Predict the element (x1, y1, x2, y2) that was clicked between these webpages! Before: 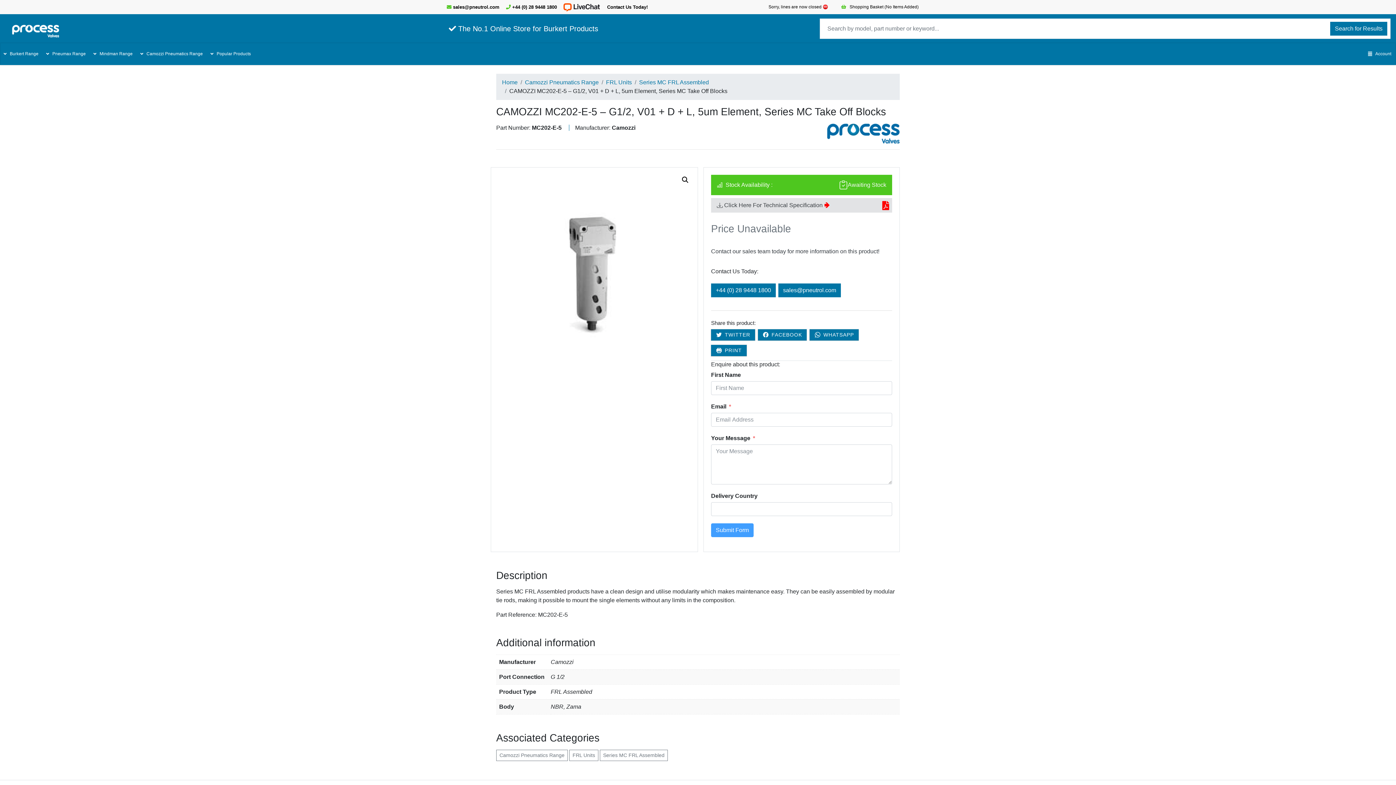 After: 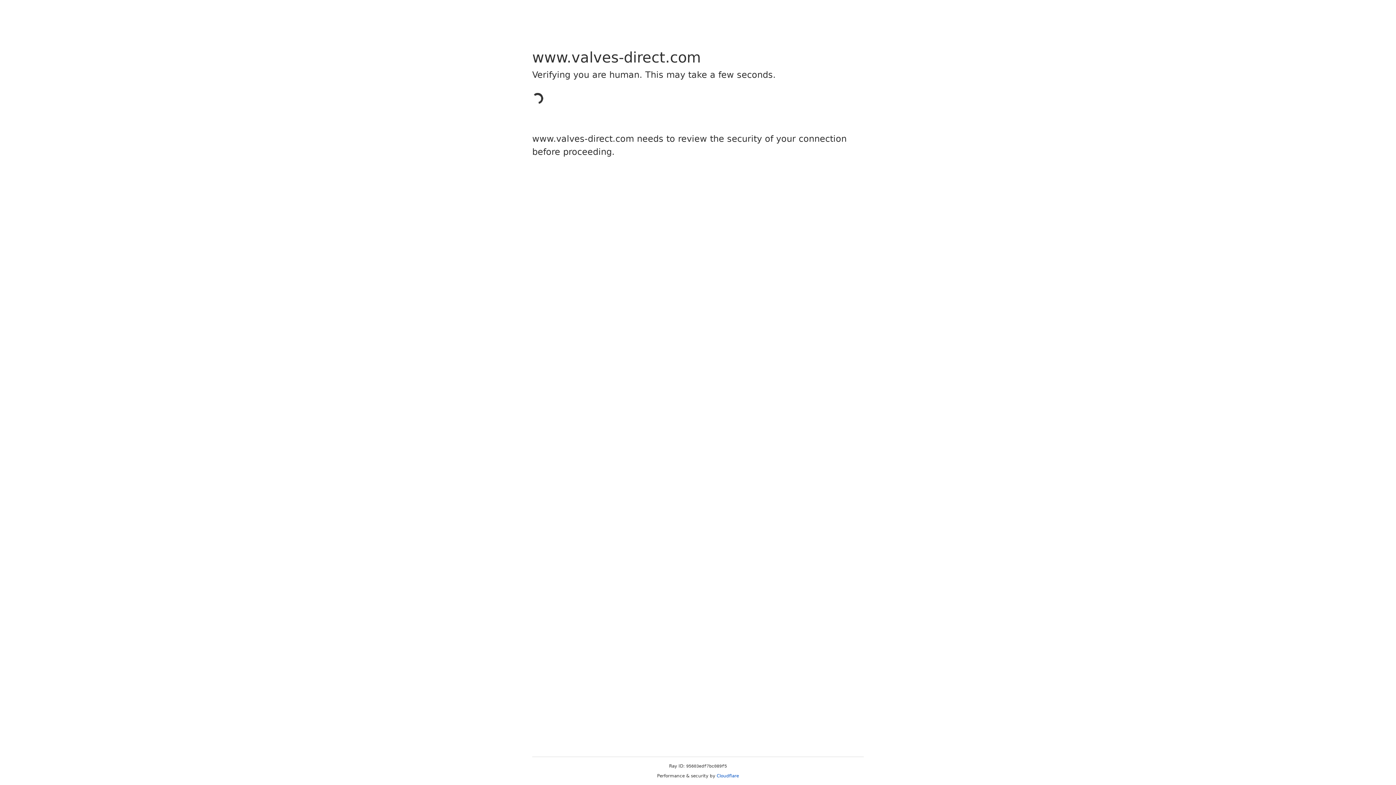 Action: label: Camozzi Pneumatics Range bbox: (137, 43, 207, 64)